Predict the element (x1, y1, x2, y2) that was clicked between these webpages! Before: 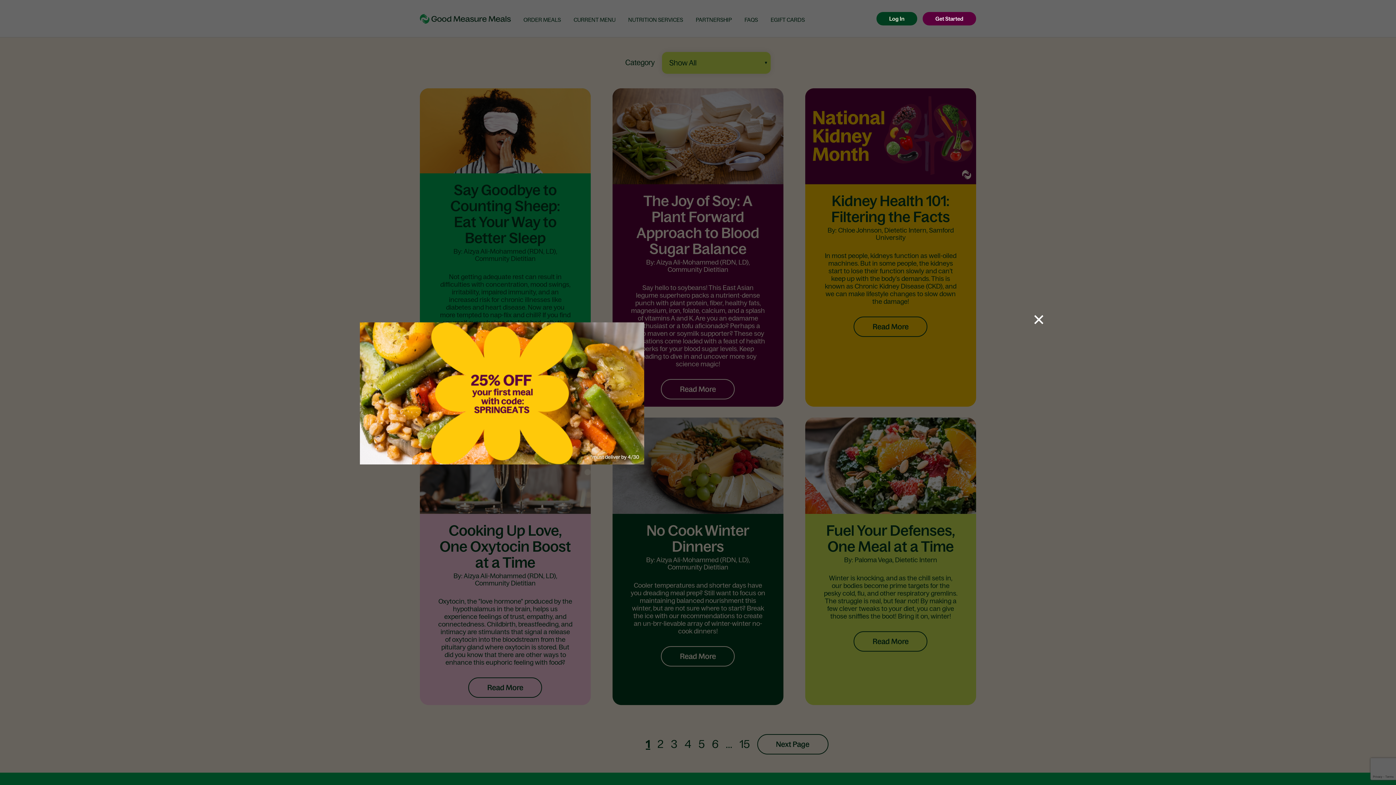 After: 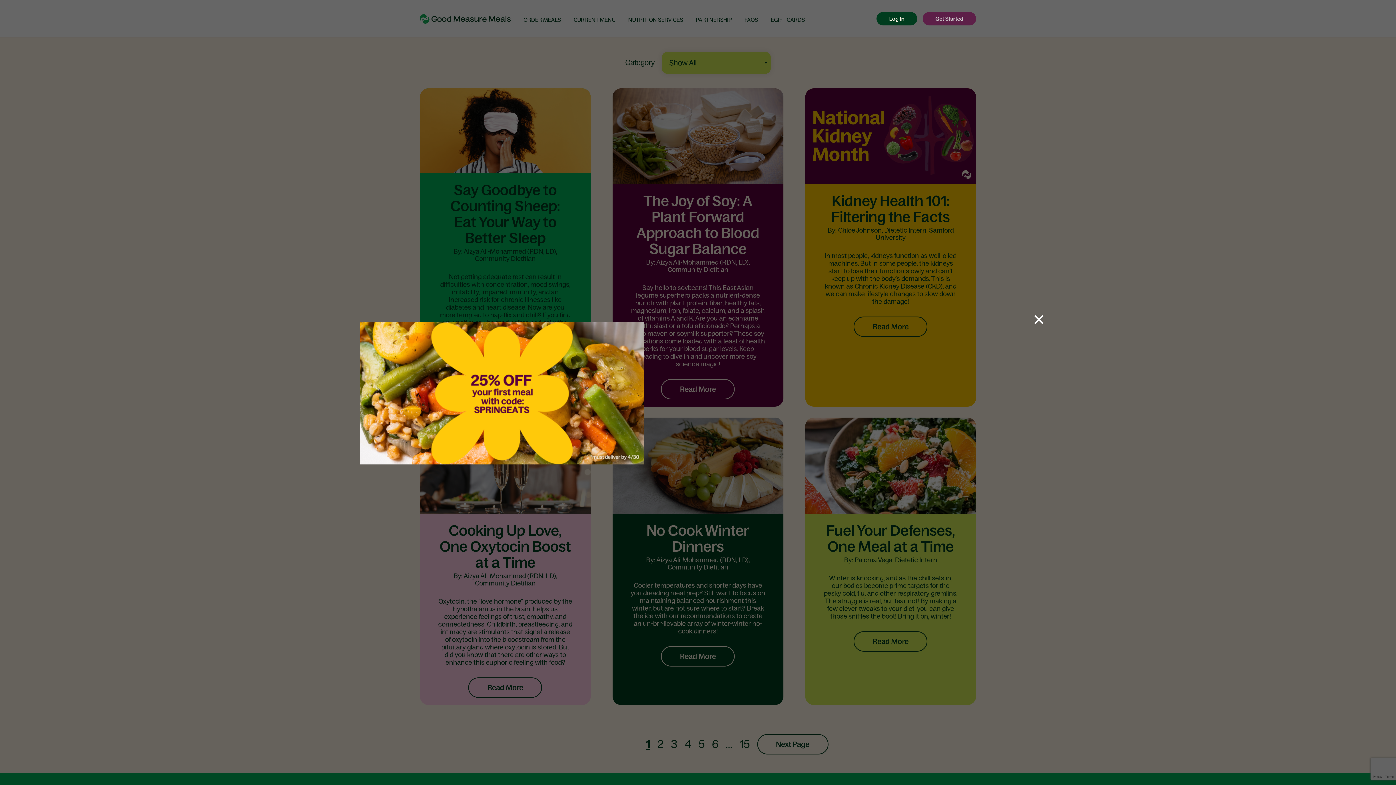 Action: label: Get Started bbox: (922, 12, 976, 25)